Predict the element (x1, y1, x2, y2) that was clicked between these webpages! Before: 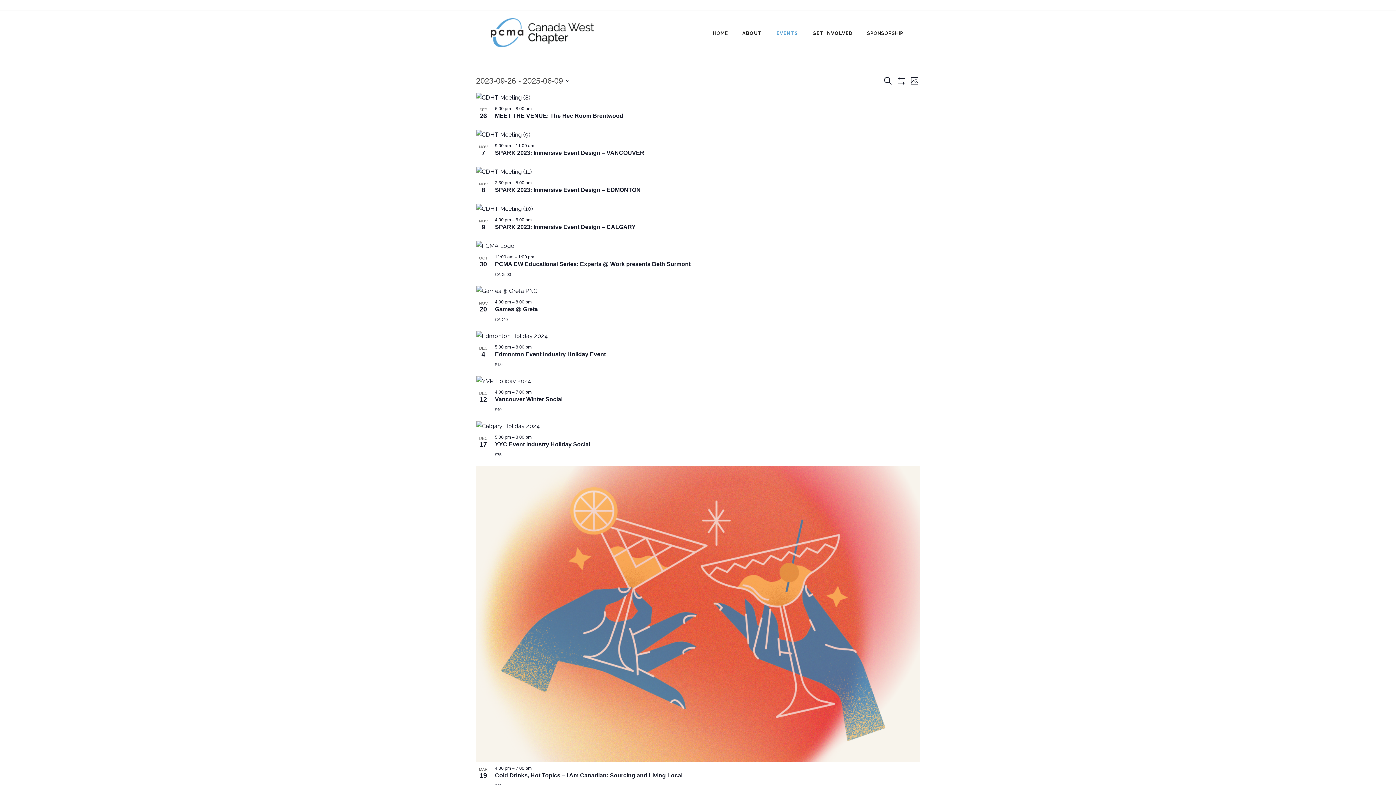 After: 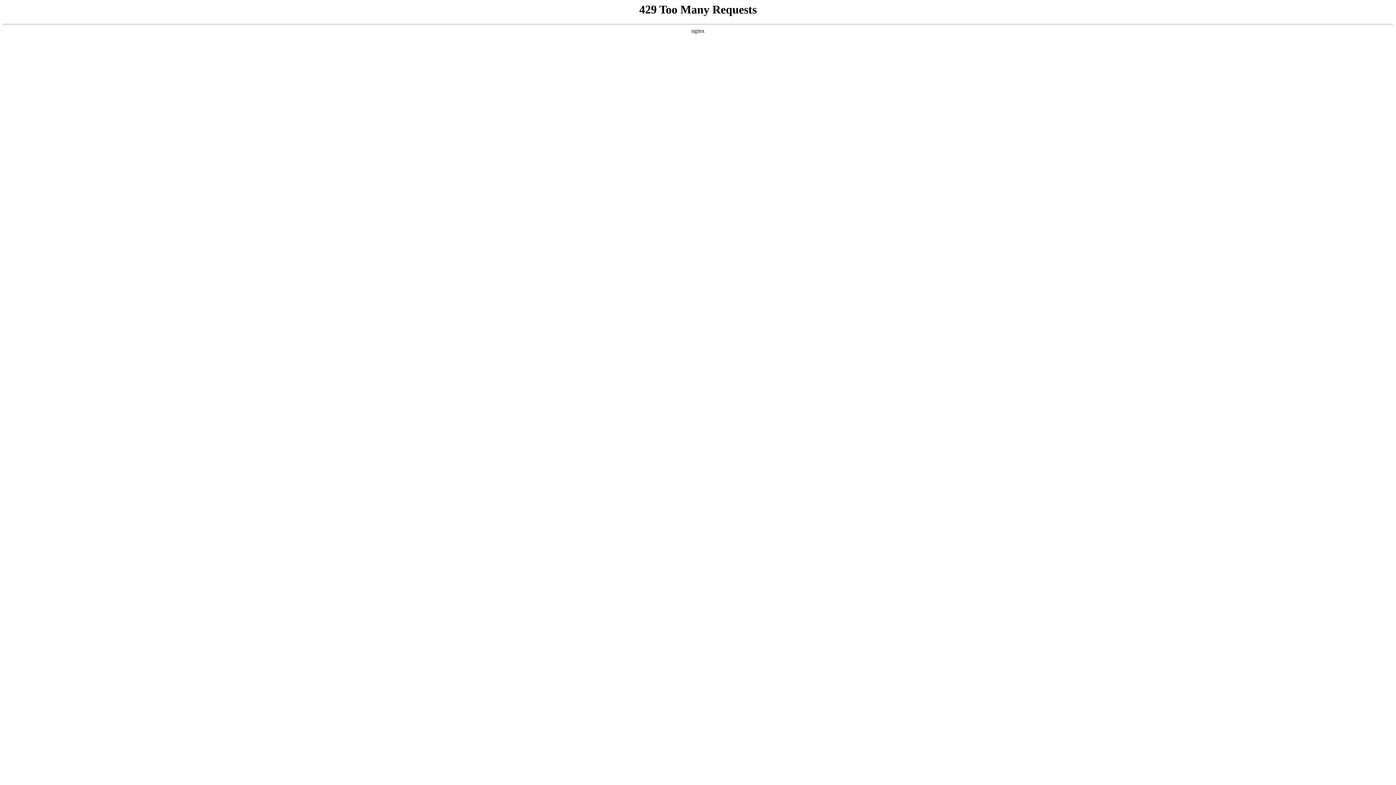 Action: bbox: (476, 466, 920, 762)